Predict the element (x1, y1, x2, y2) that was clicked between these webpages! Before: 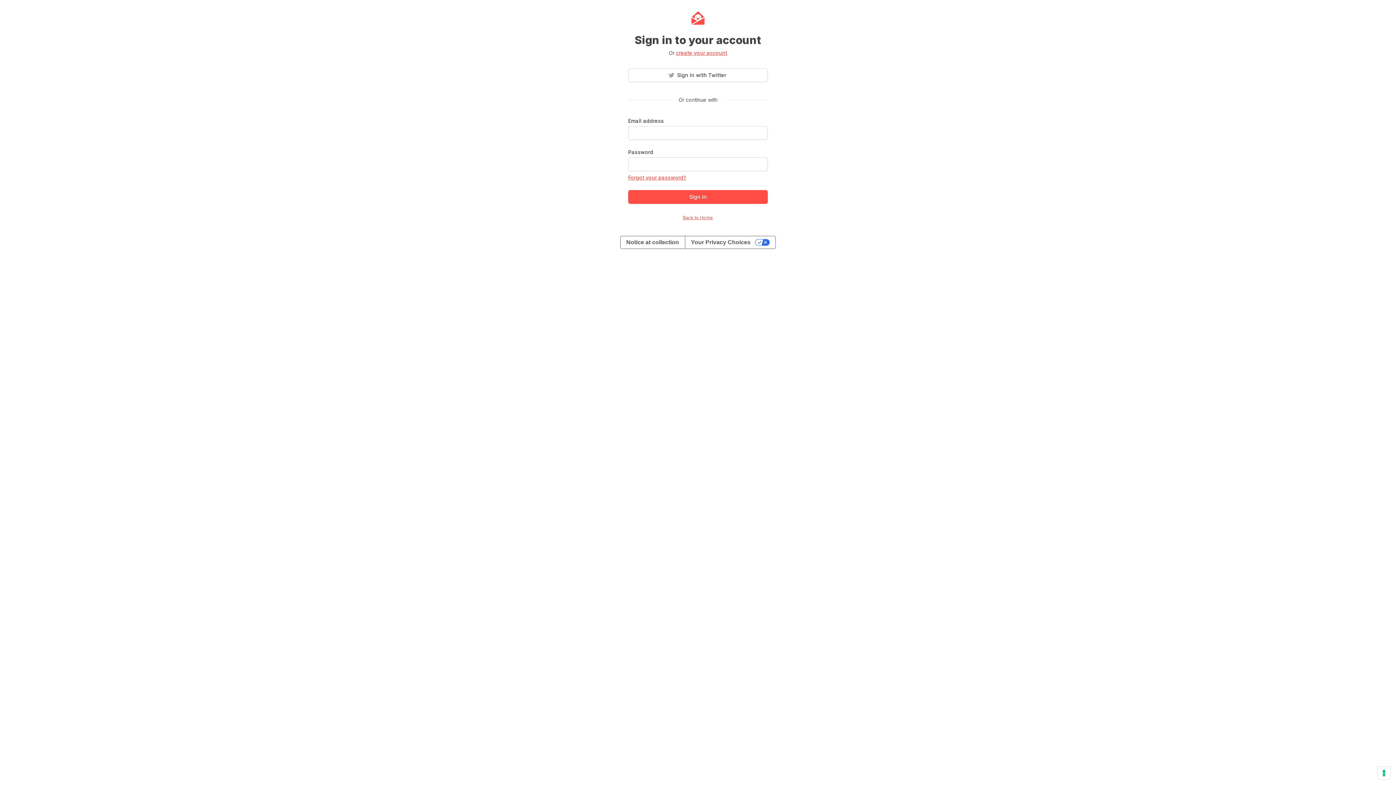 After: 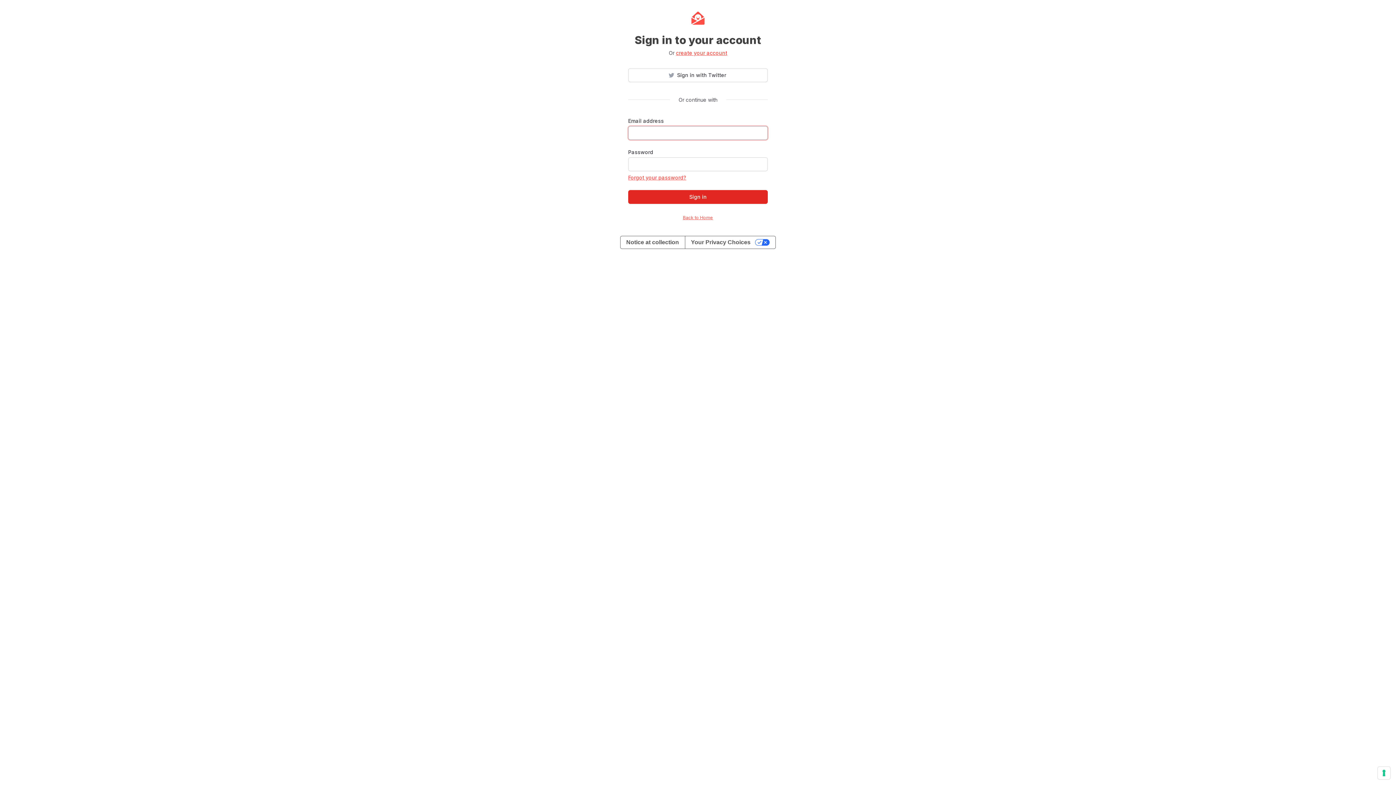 Action: label: Sign in bbox: (628, 190, 768, 204)